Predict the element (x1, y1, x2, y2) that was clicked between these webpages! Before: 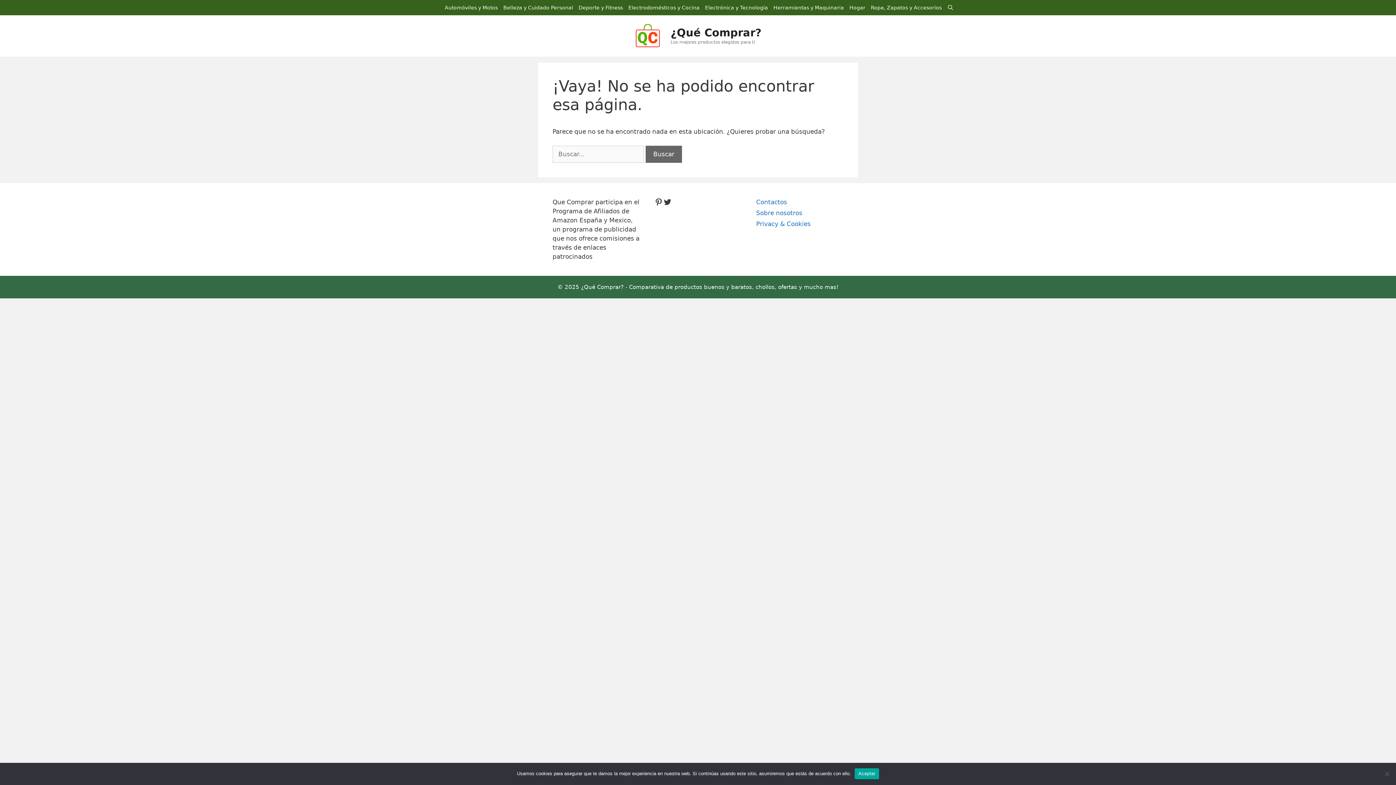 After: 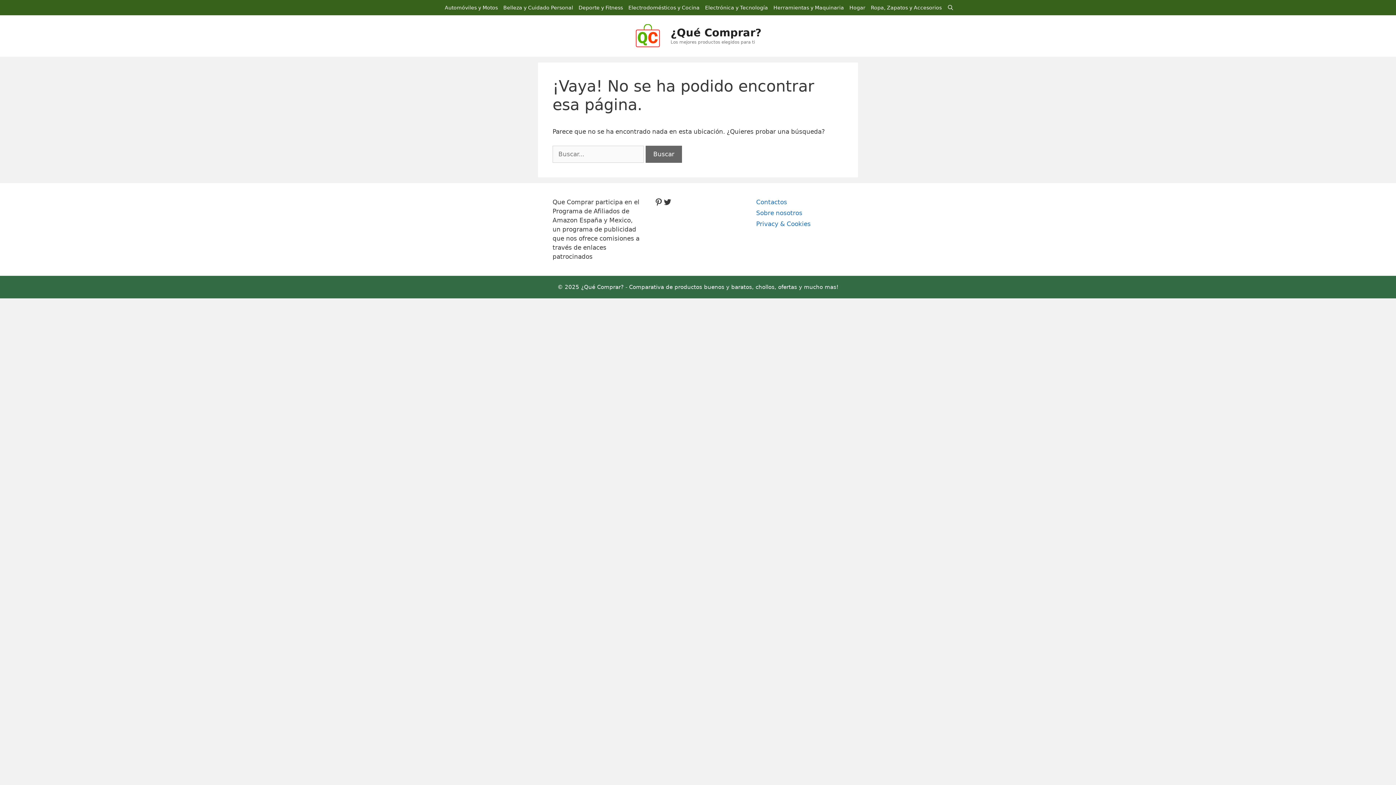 Action: bbox: (854, 768, 879, 779) label: Aceptar